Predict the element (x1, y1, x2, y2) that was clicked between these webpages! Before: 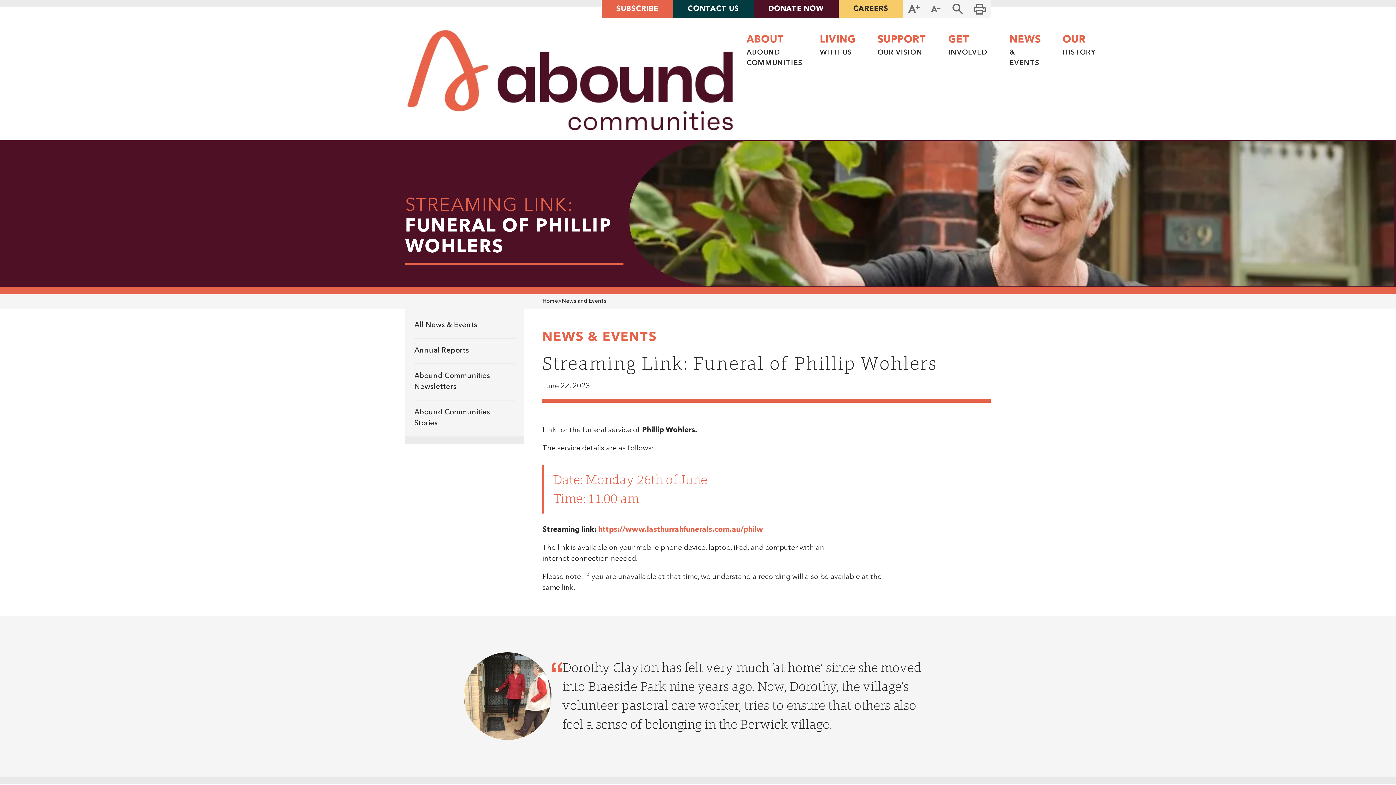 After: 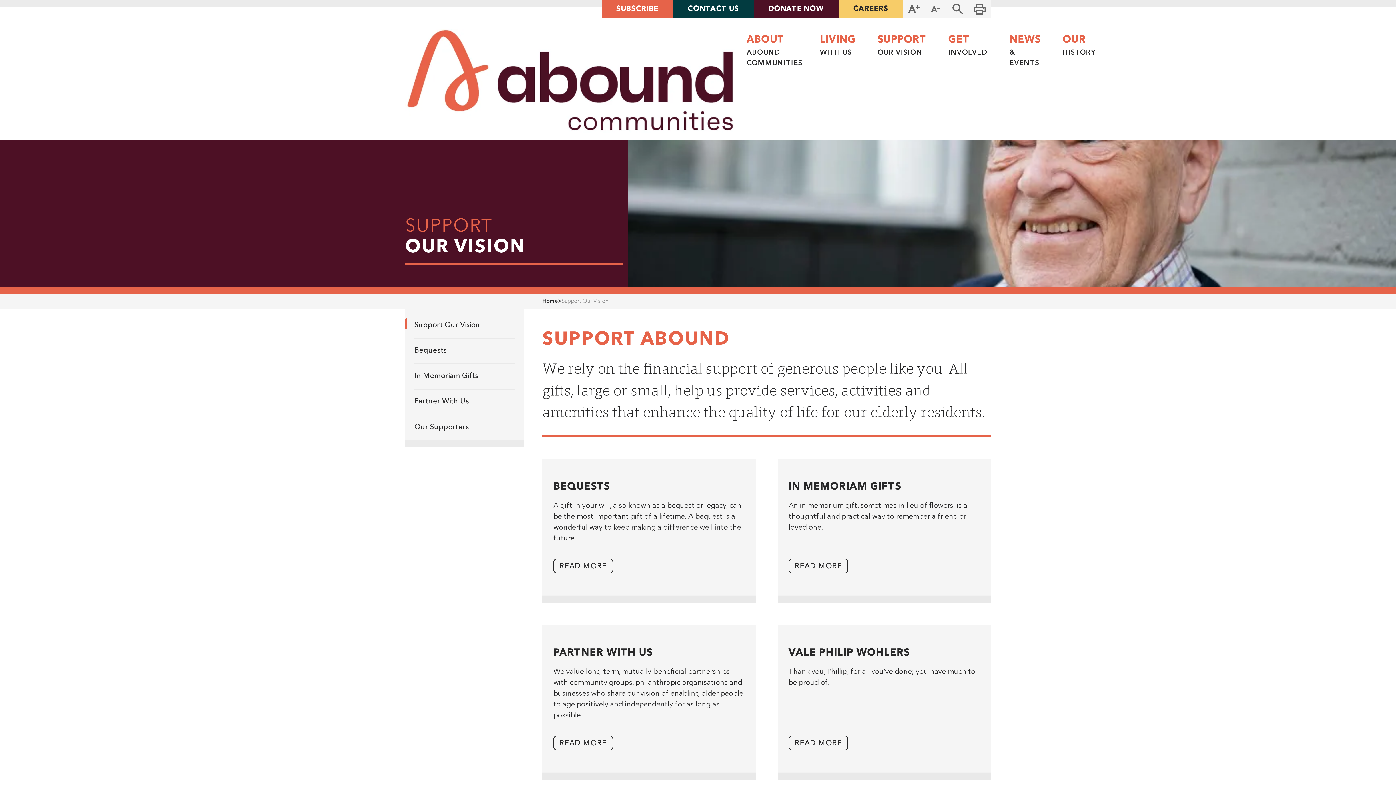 Action: bbox: (866, 29, 937, 61) label: SUPPORT
OUR VISION